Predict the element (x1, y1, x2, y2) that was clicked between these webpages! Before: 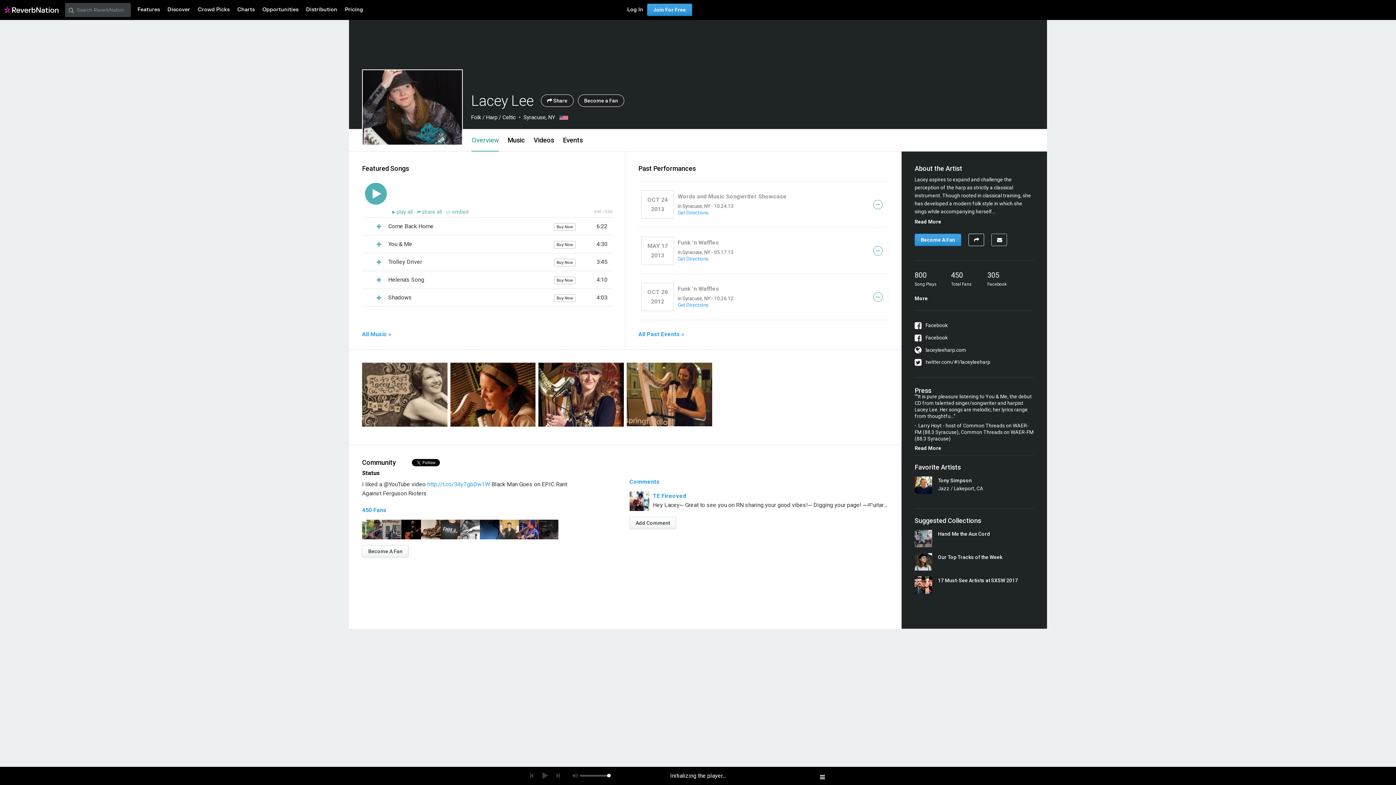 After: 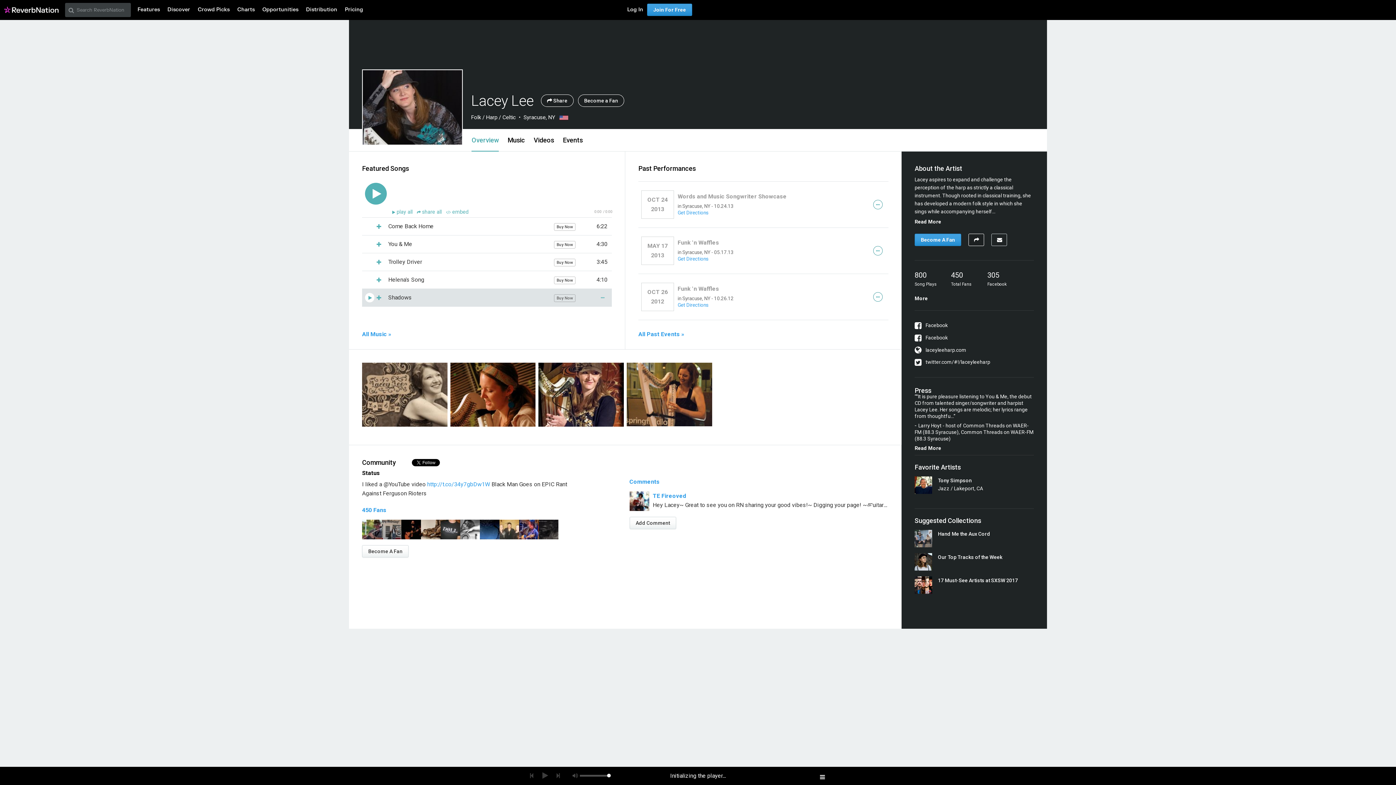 Action: bbox: (554, 294, 575, 302) label: Buy Now